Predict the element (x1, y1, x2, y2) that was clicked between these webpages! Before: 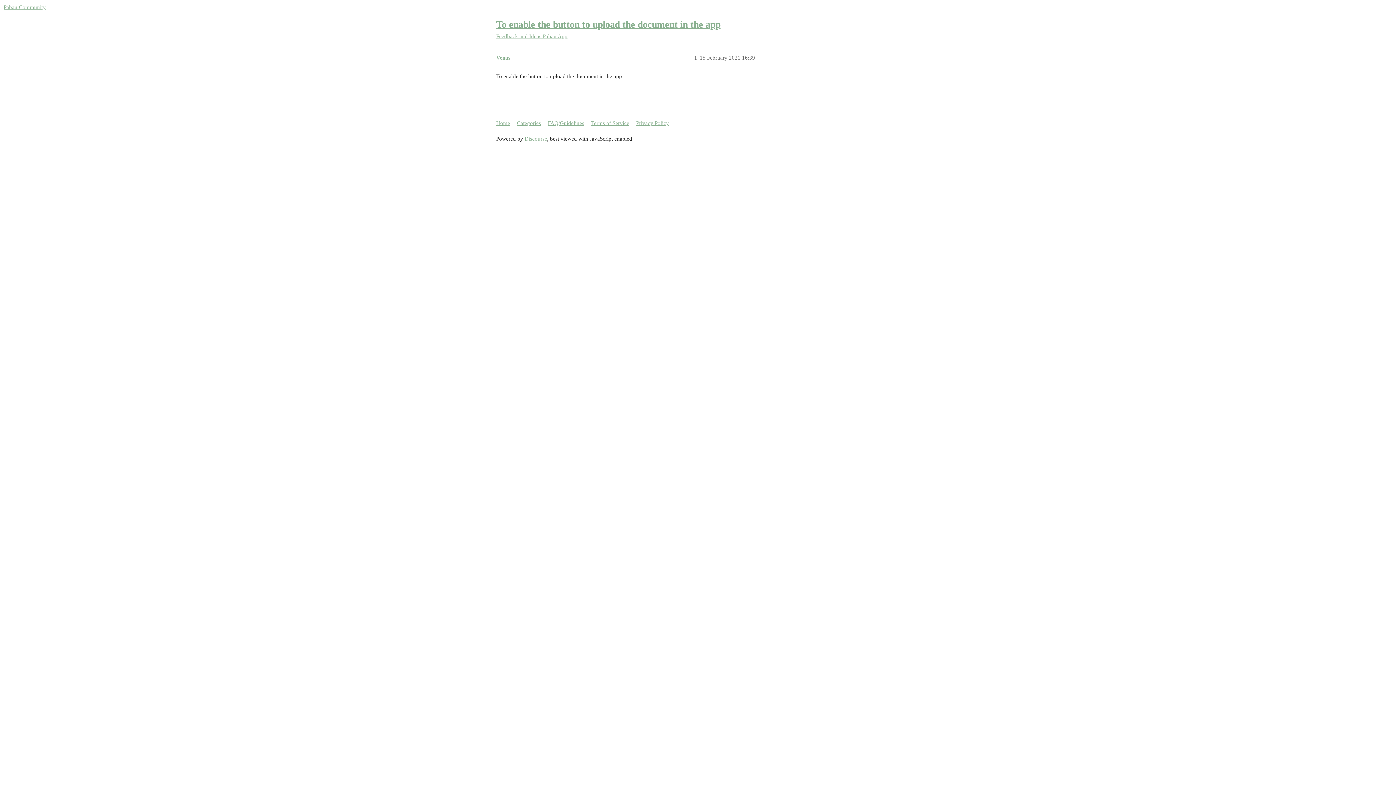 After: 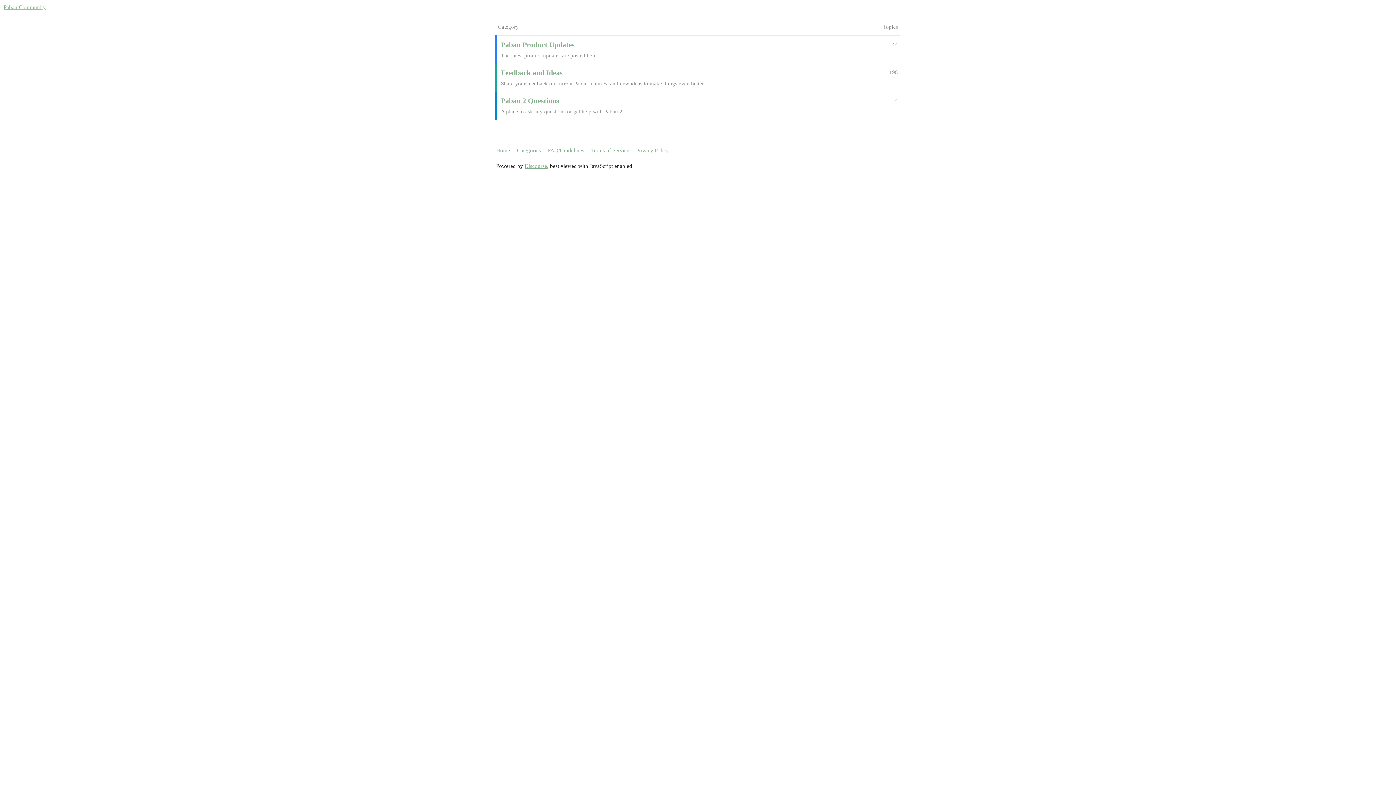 Action: bbox: (3, 4, 45, 10) label: Pabau Community